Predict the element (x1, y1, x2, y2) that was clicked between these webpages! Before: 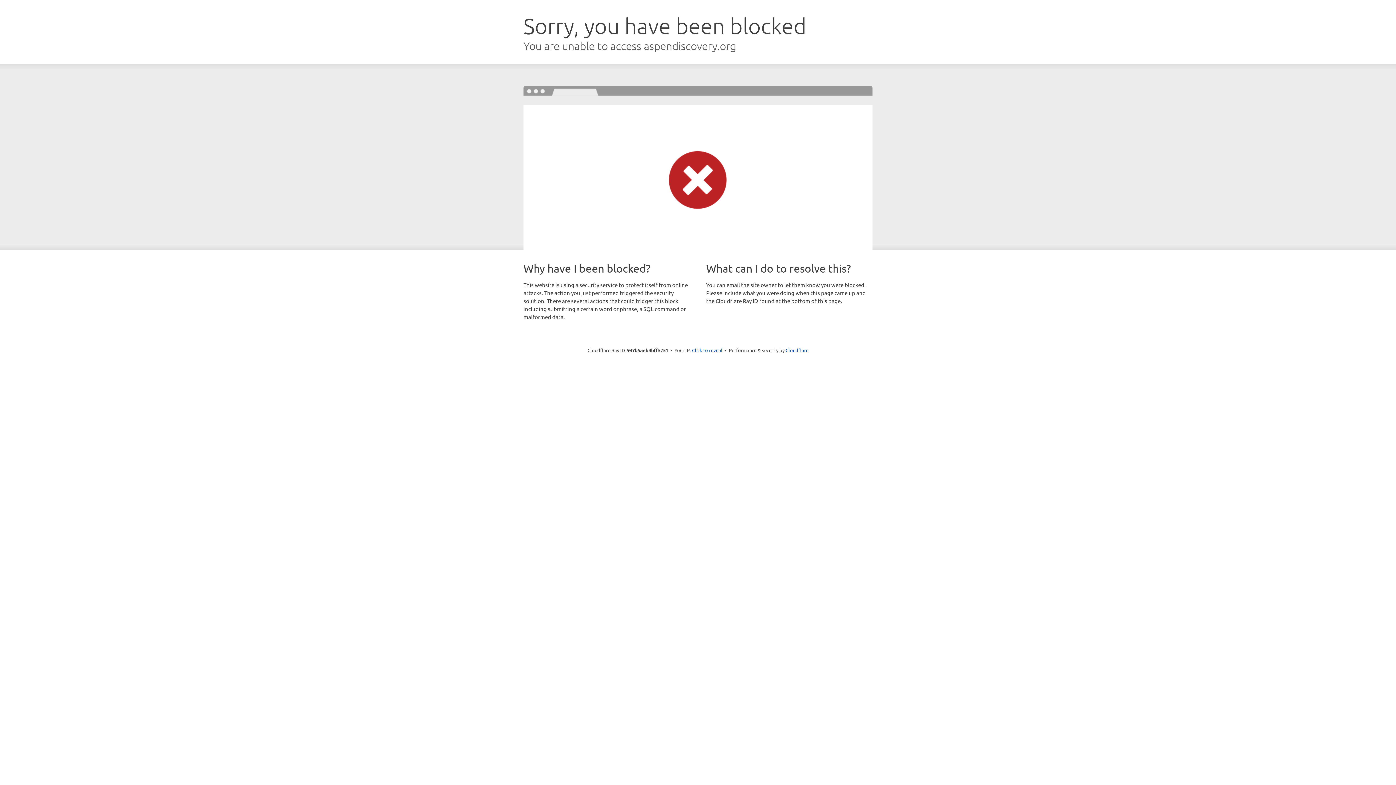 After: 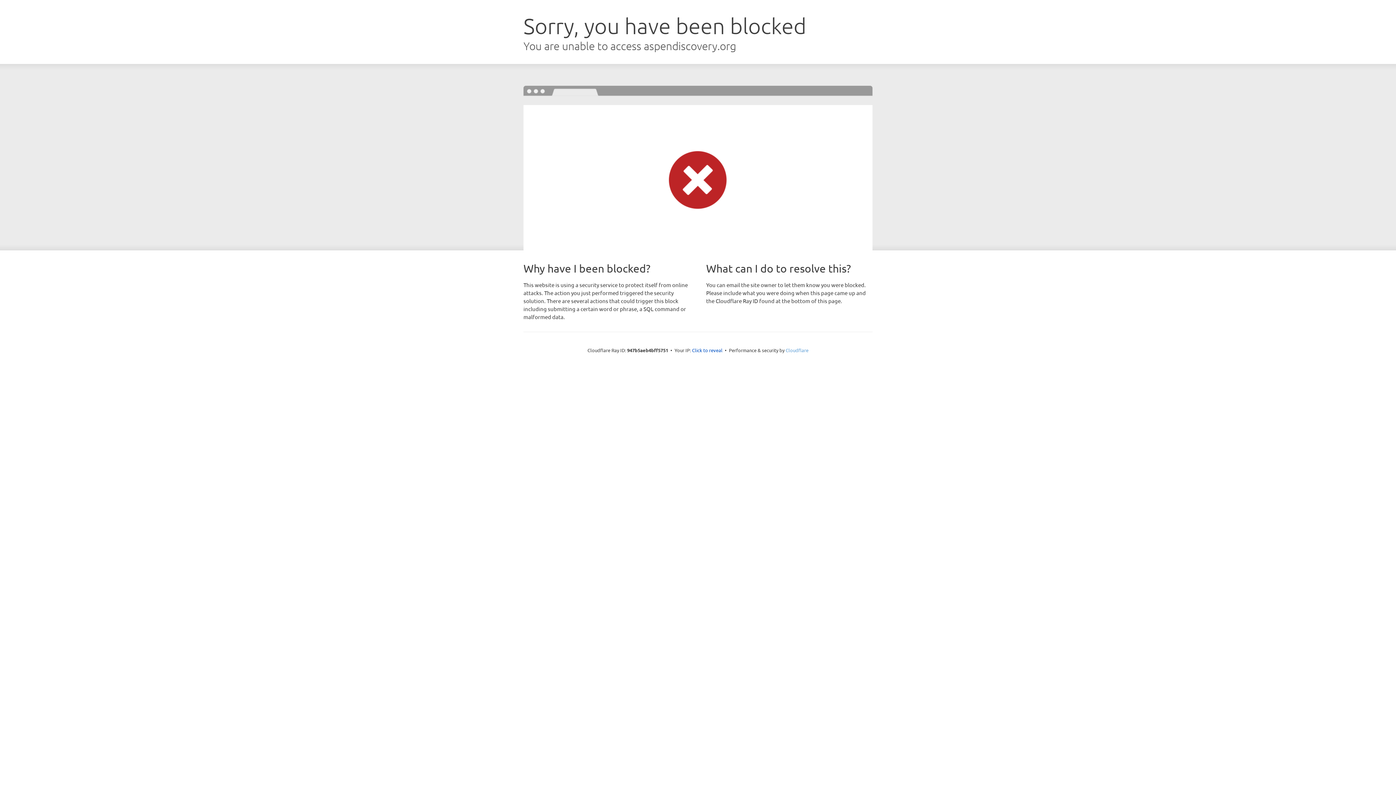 Action: label: Cloudflare bbox: (785, 347, 808, 353)